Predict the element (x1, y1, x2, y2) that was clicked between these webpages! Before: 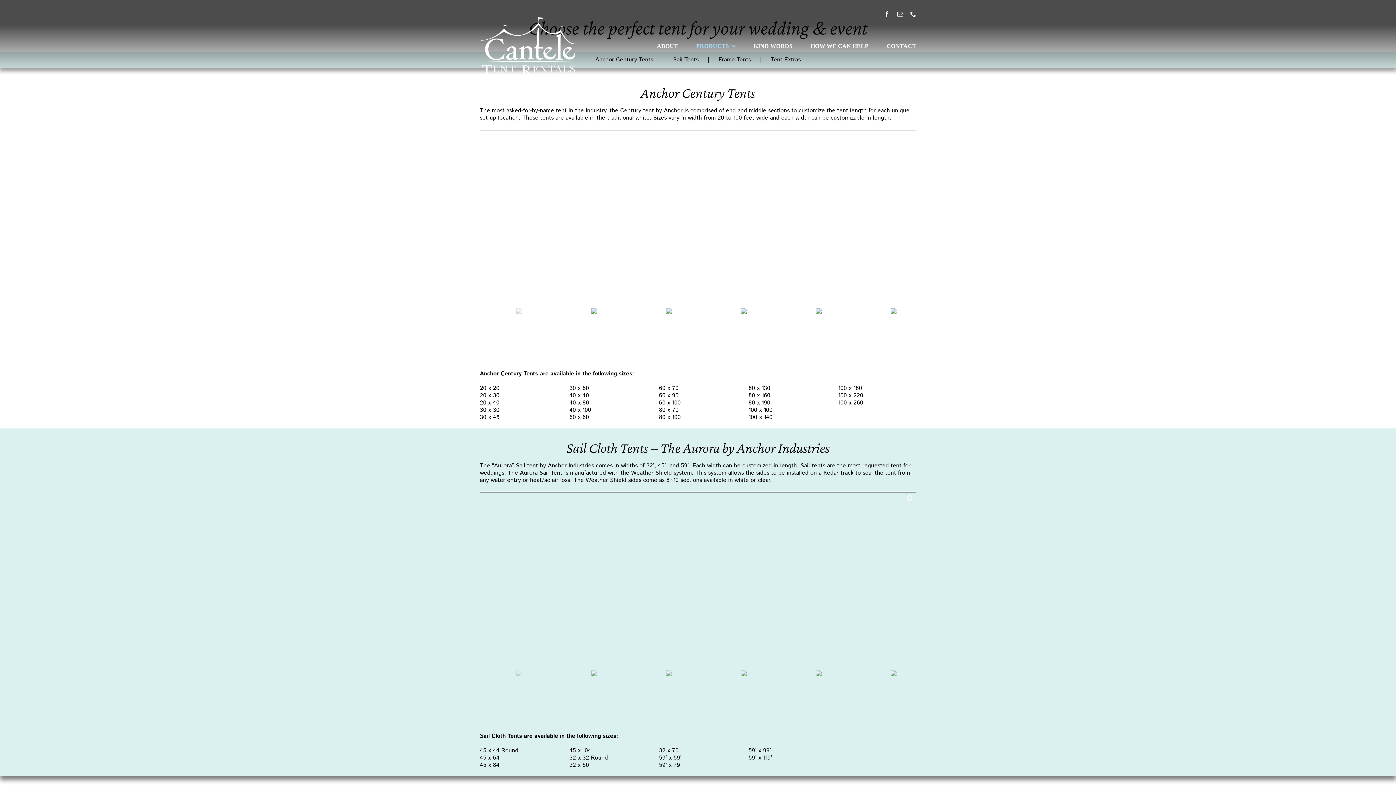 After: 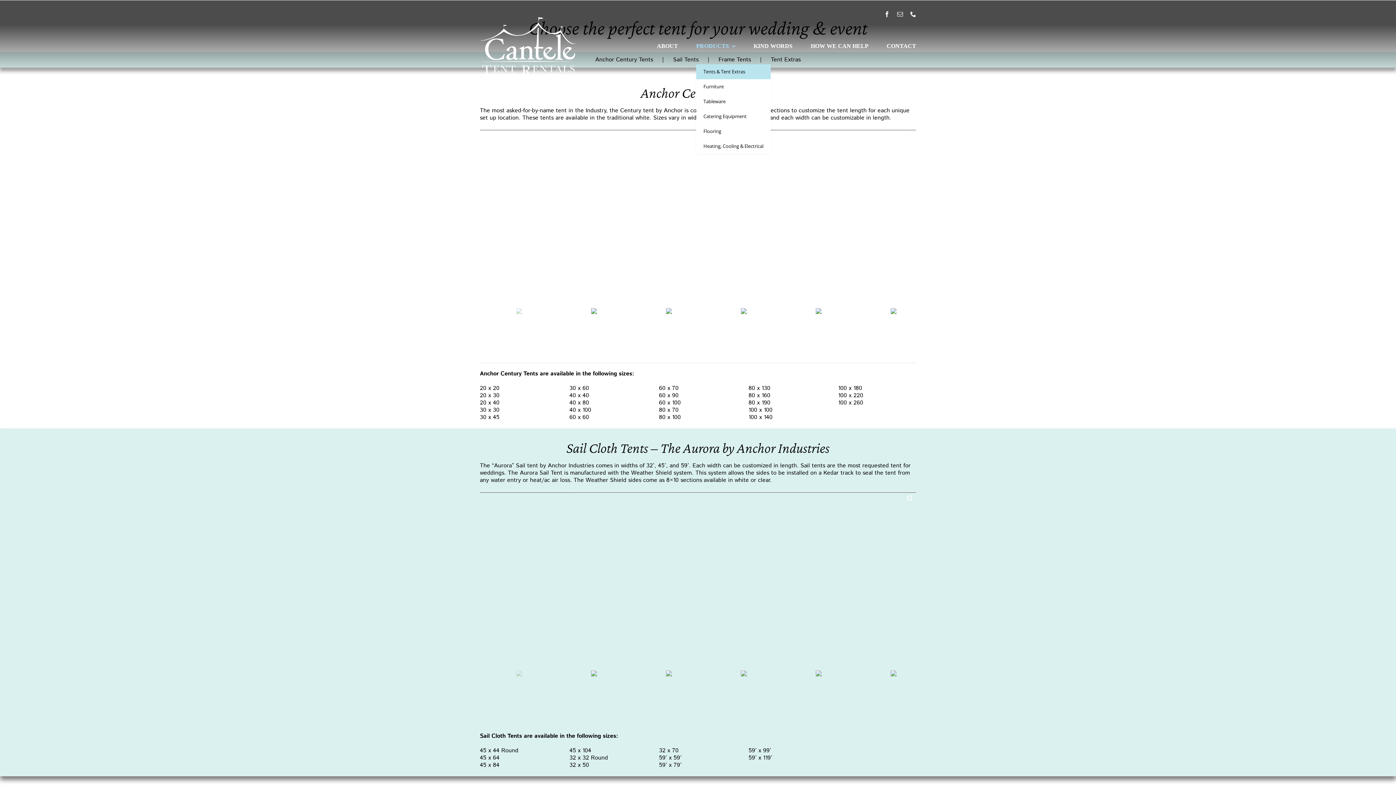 Action: label: PRODUCTS bbox: (696, 28, 735, 64)